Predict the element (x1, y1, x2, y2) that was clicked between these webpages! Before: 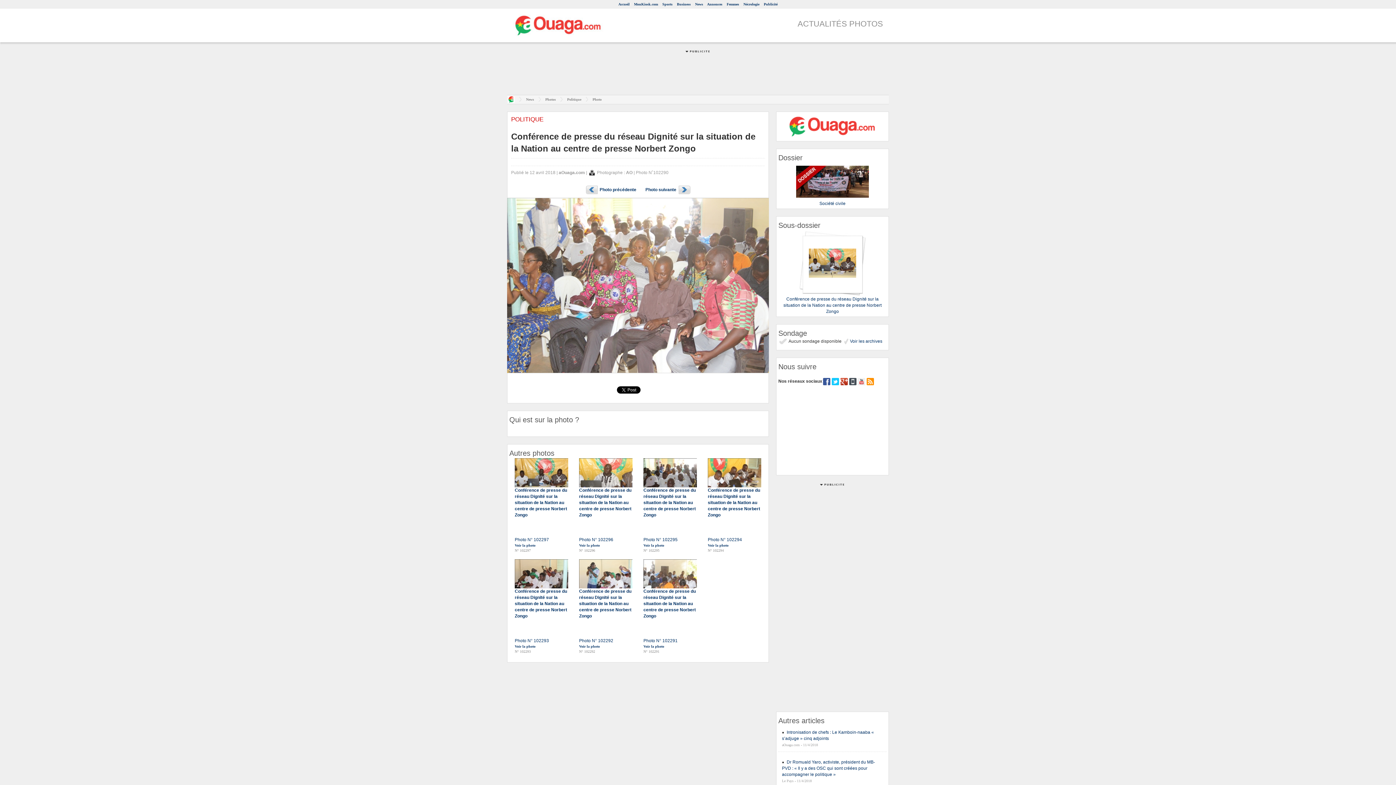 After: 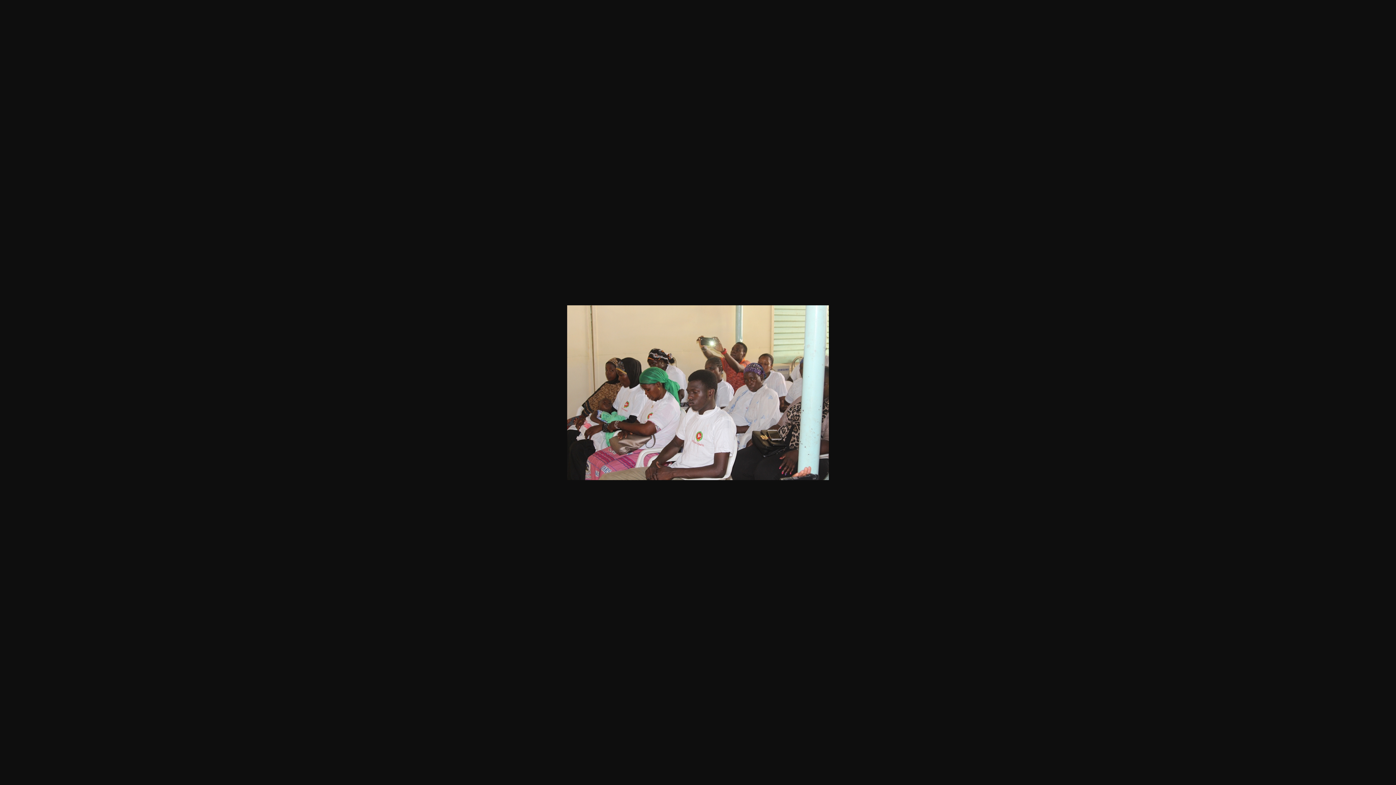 Action: bbox: (514, 559, 568, 643) label: Conférence de presse du réseau Dignité sur la situation de la Nation au centre de presse Norbert Zongo



Photo N° 102293